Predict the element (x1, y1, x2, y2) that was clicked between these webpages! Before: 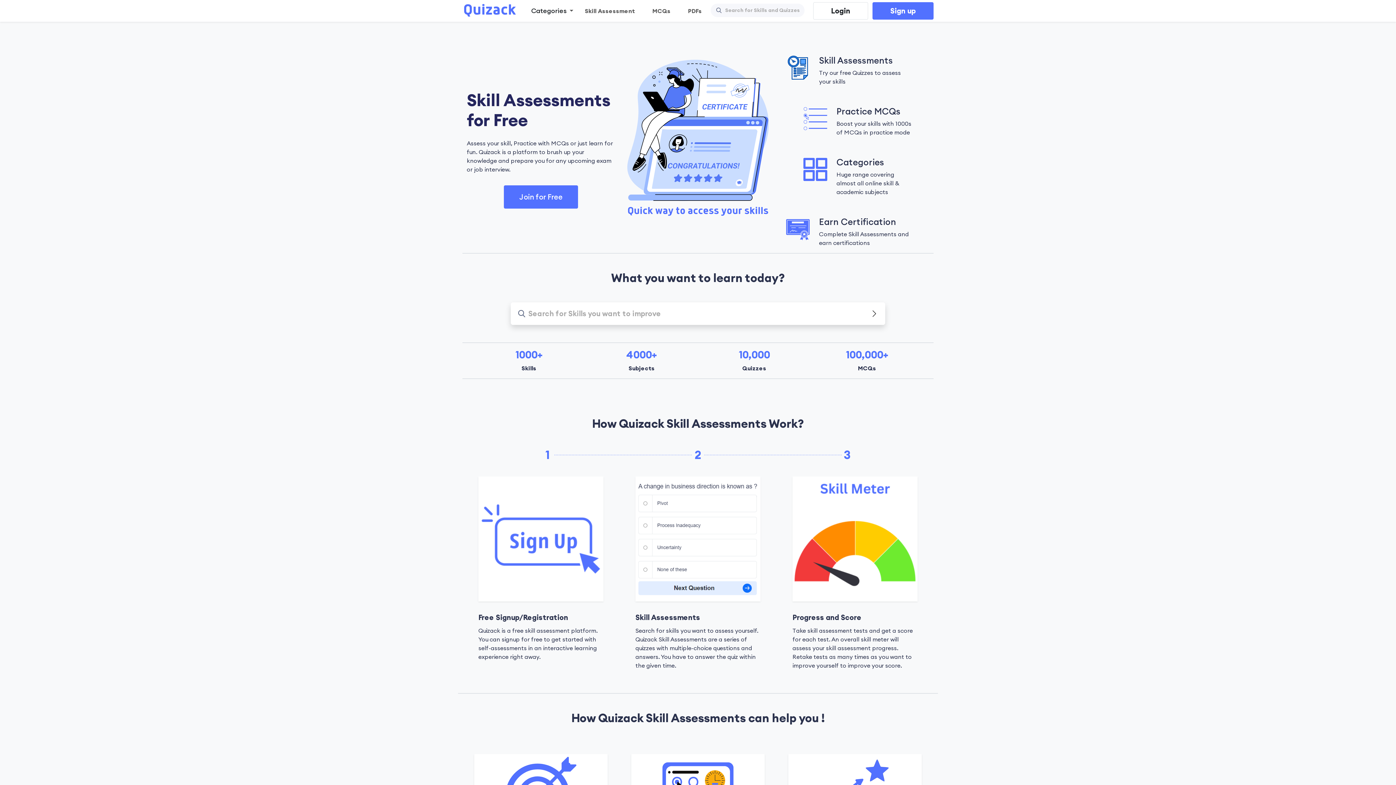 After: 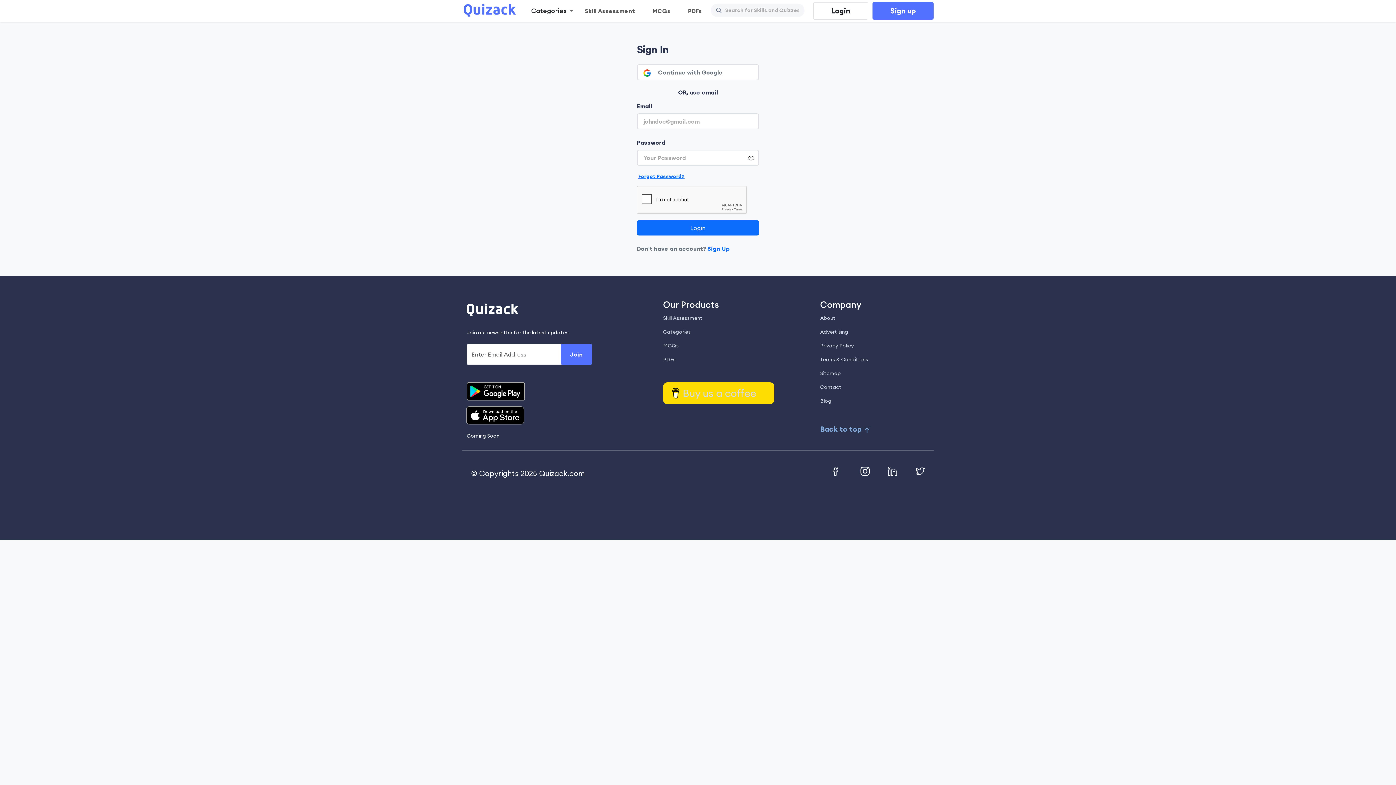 Action: bbox: (813, 2, 868, 19) label: Login